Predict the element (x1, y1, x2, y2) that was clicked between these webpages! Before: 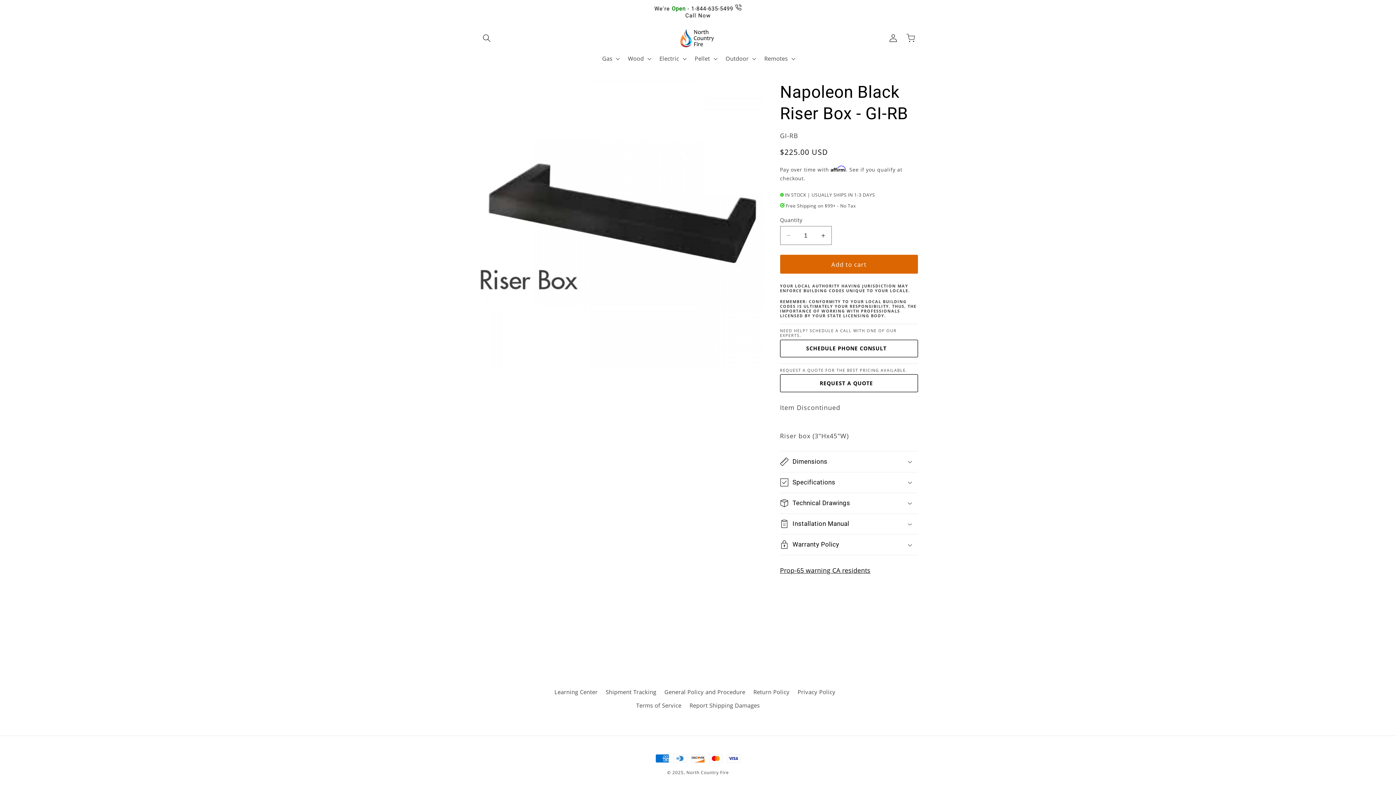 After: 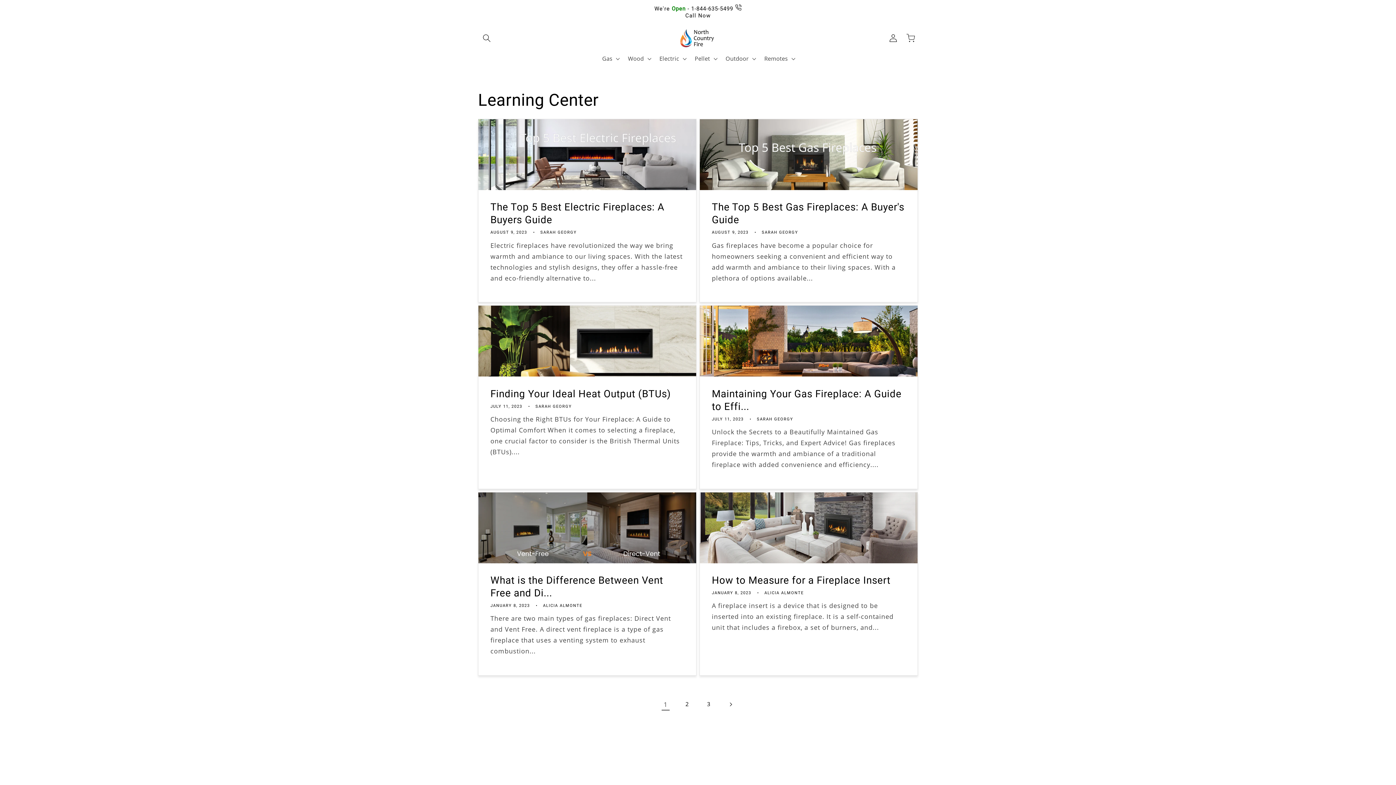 Action: bbox: (554, 688, 597, 699) label: Learning Center